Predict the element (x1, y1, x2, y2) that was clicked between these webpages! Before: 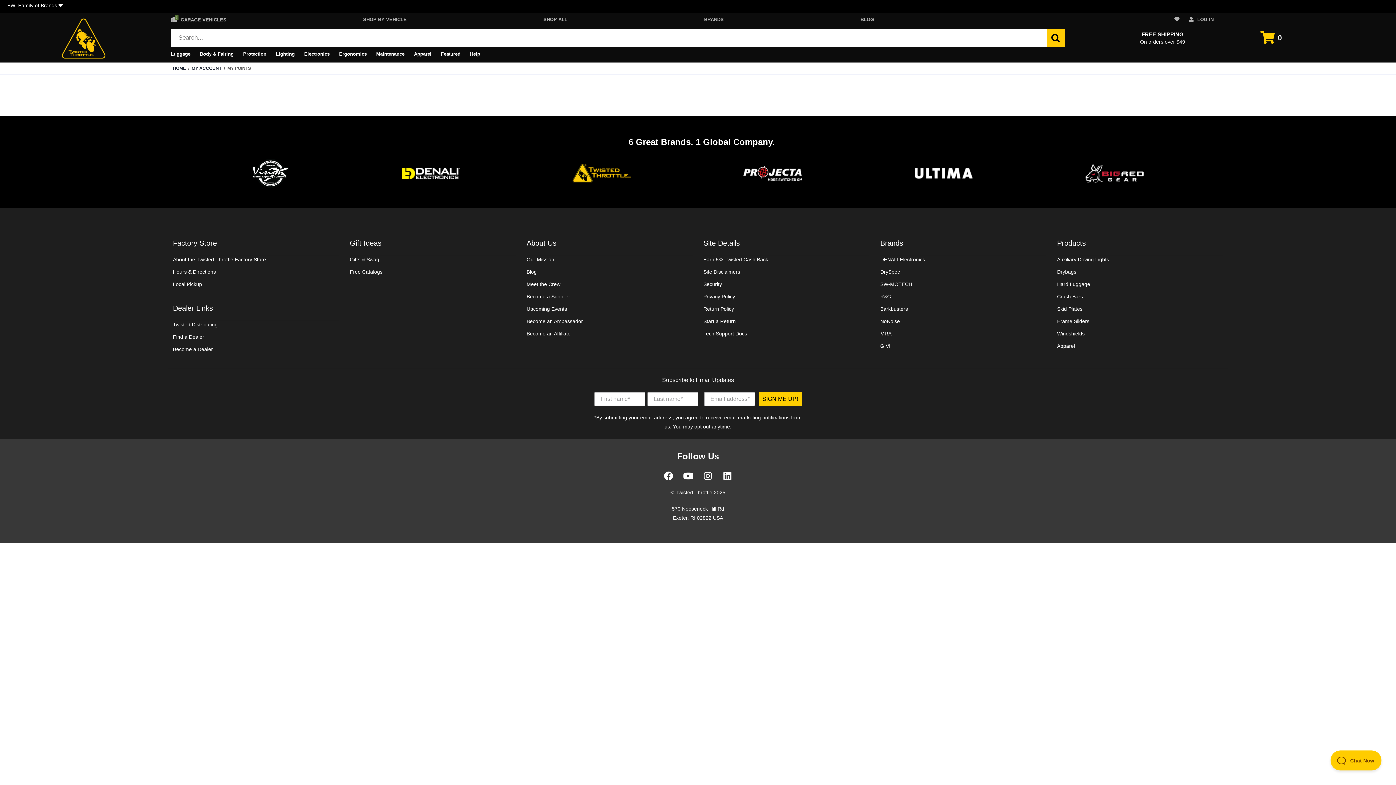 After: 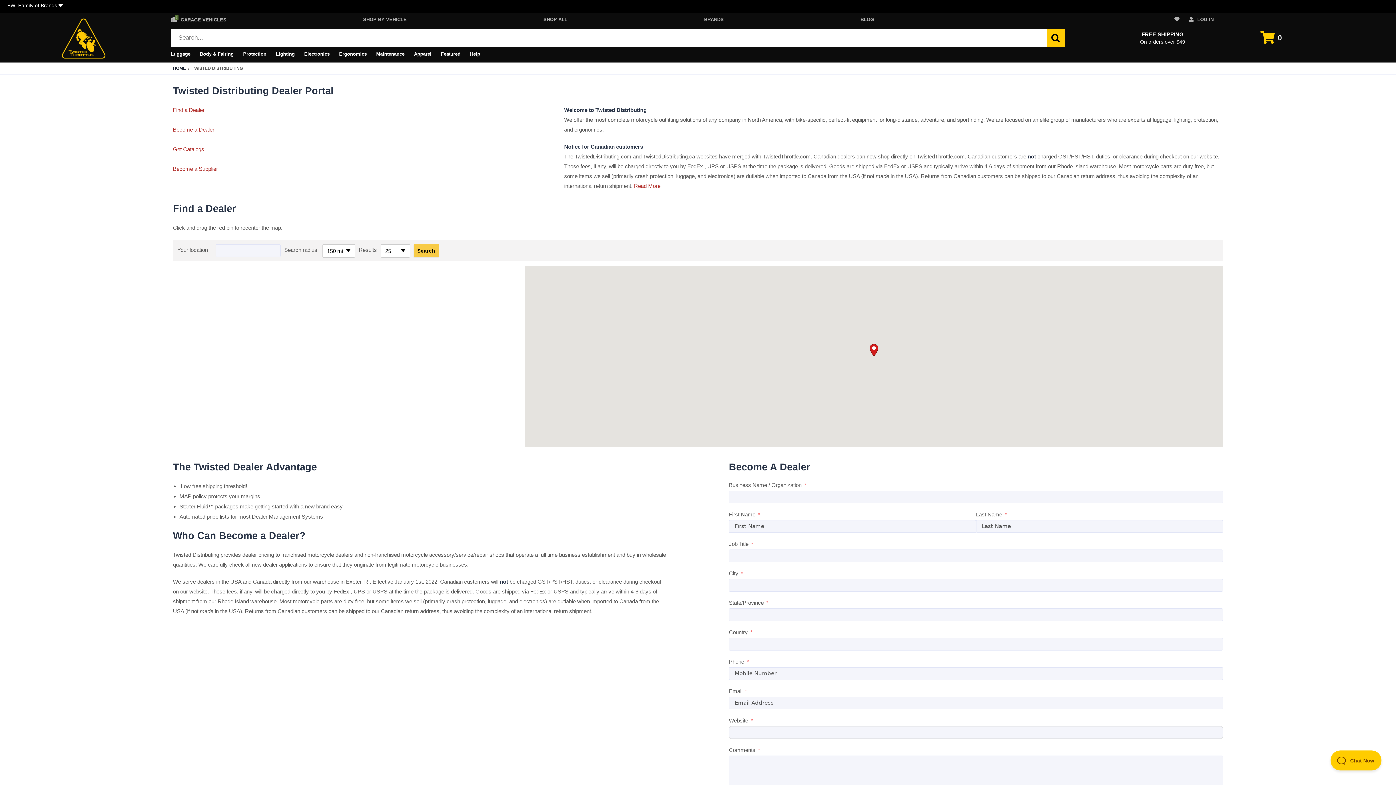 Action: label: Twisted Distributing bbox: (173, 321, 217, 327)